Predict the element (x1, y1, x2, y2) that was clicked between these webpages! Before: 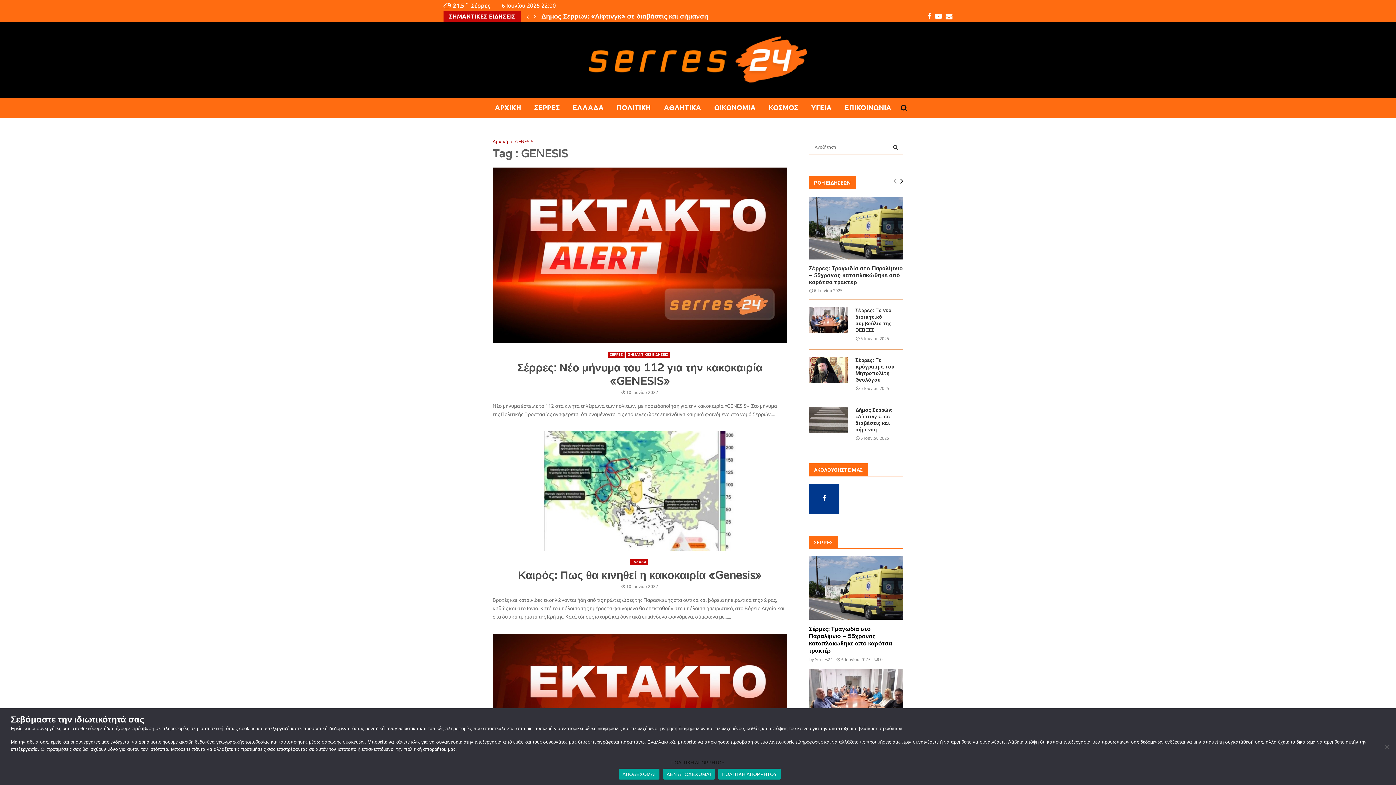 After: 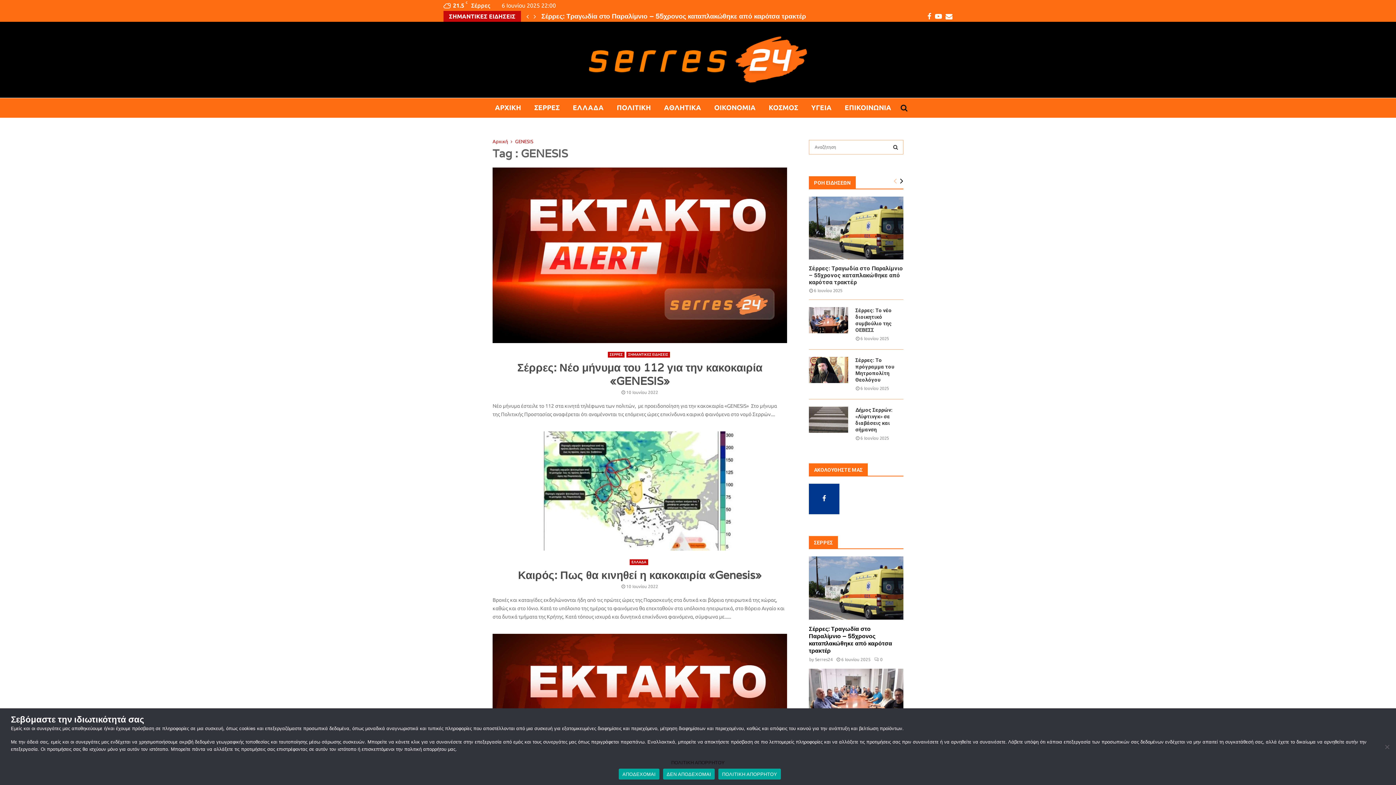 Action: bbox: (892, 174, 898, 187)